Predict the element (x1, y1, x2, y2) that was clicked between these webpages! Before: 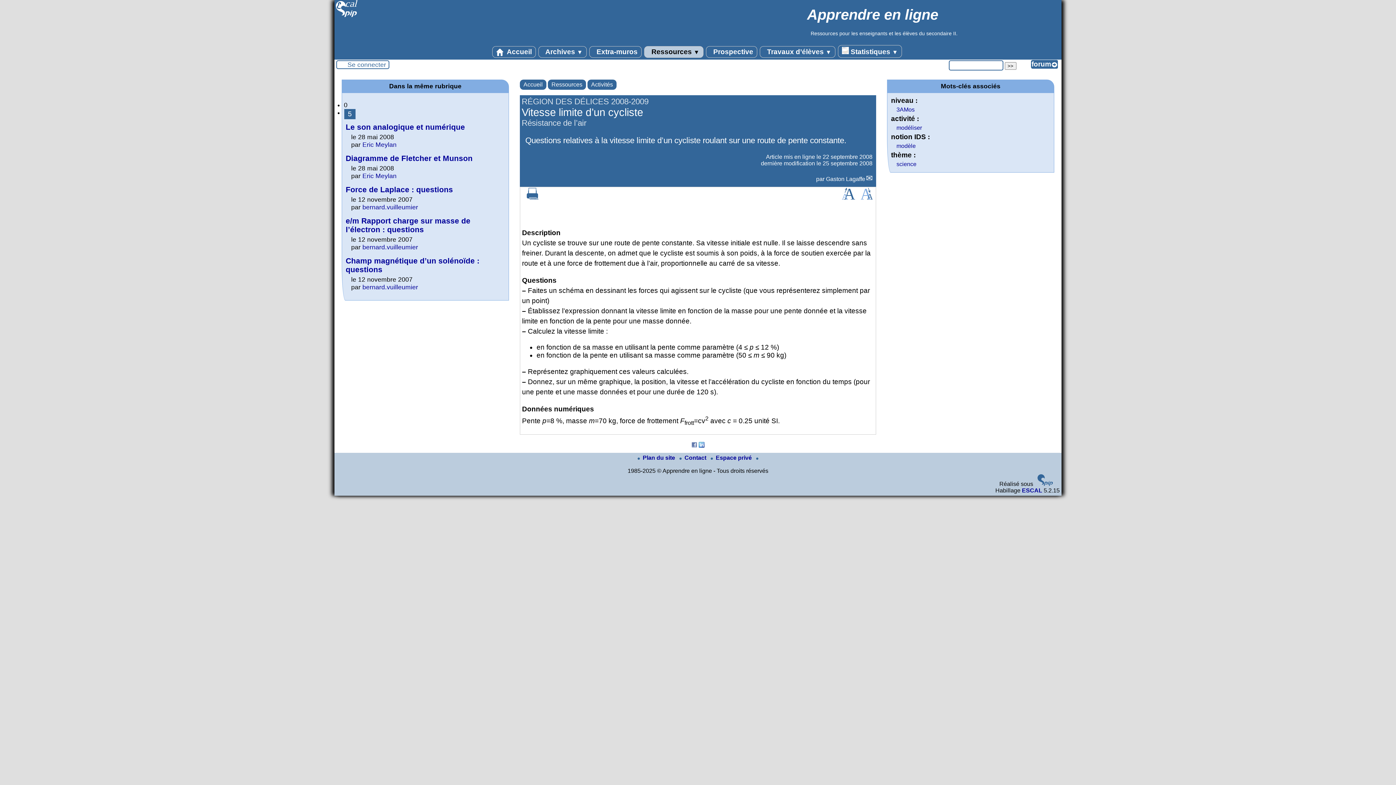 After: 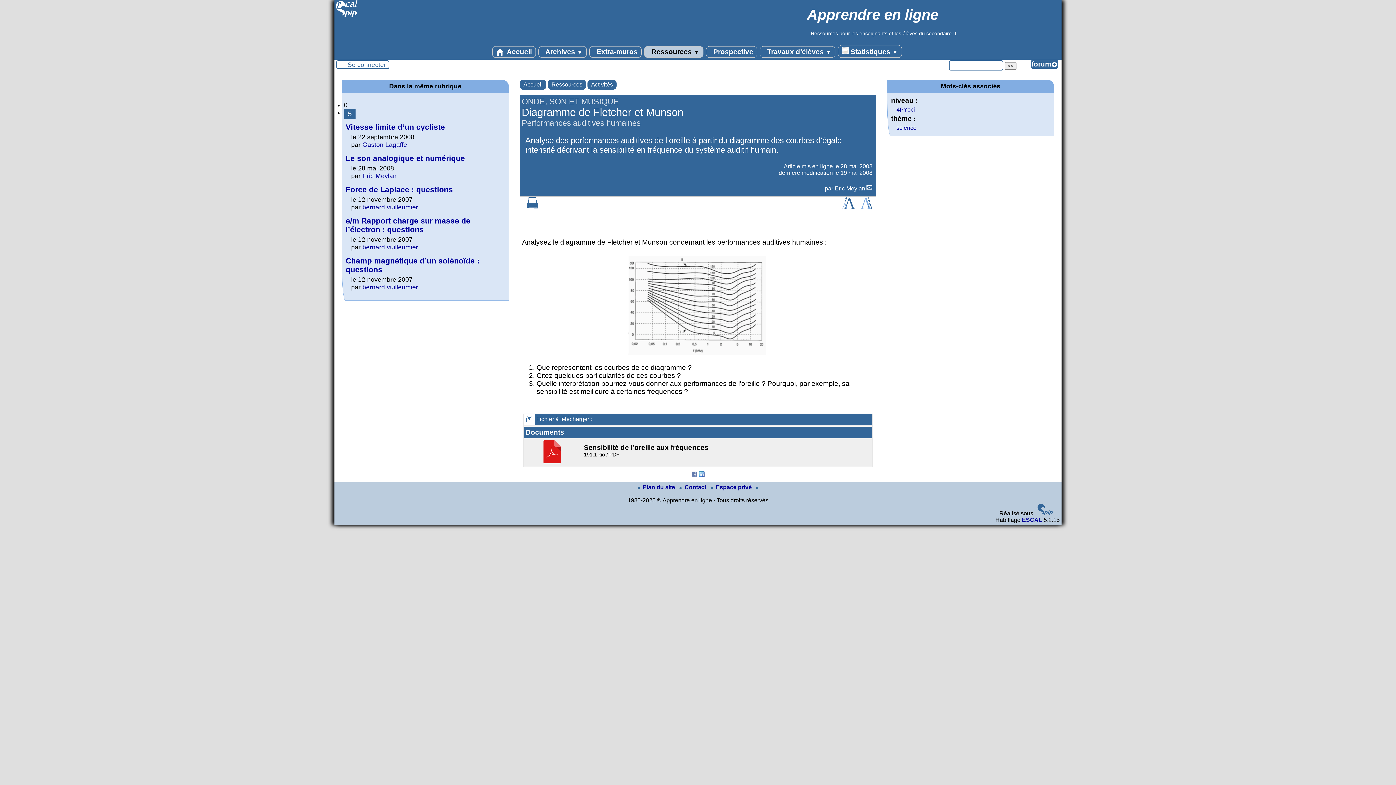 Action: label: Diagramme de Fletcher et Munson bbox: (345, 154, 472, 162)